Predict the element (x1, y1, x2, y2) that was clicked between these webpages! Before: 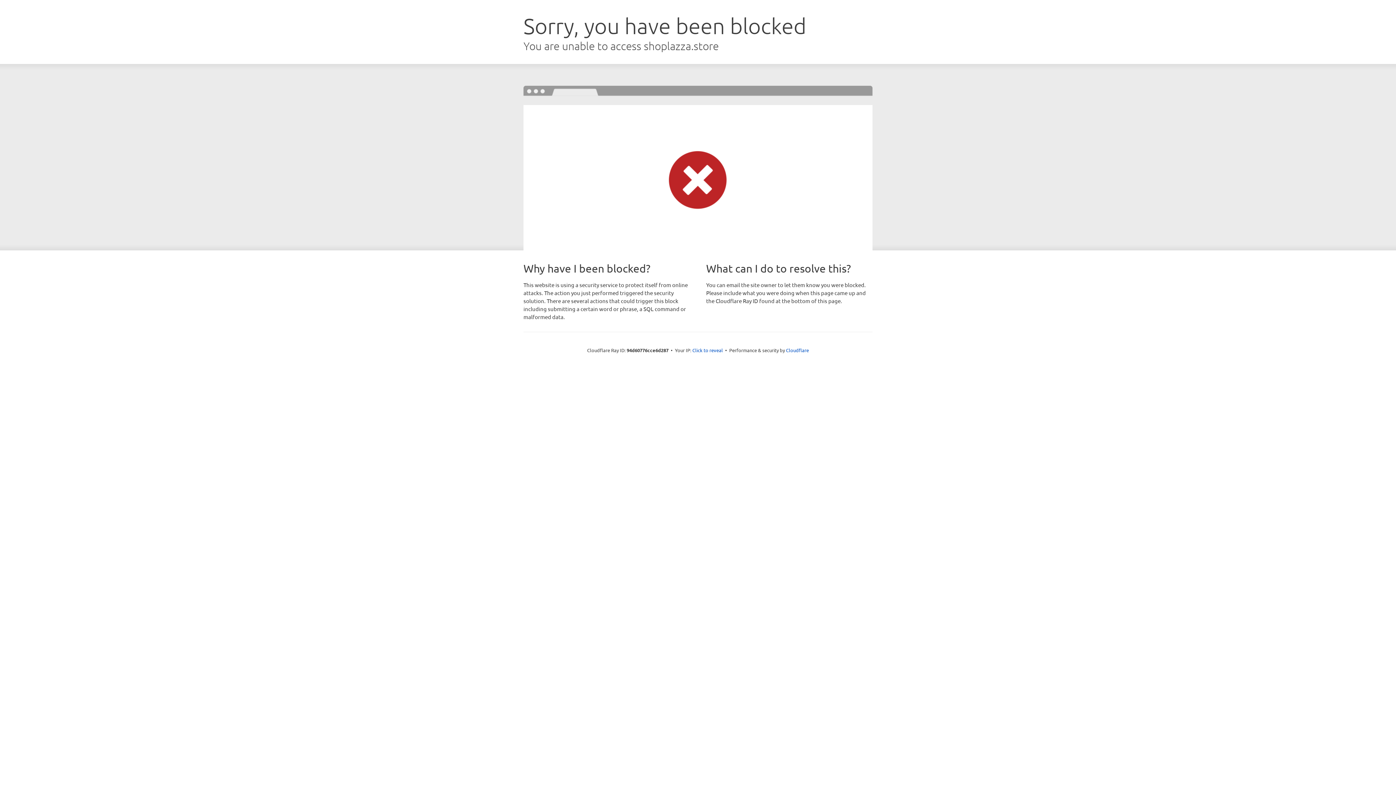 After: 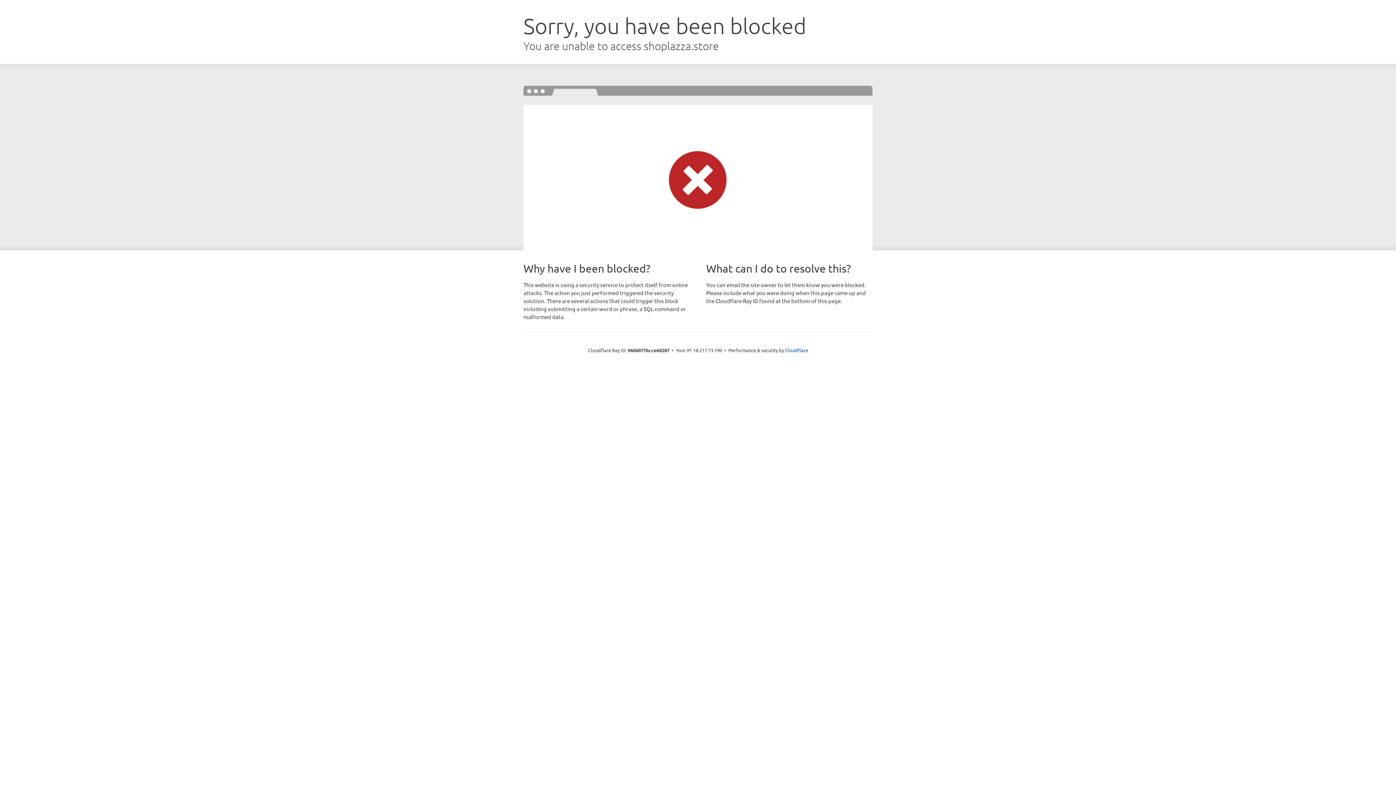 Action: label: Click to reveal bbox: (692, 346, 723, 353)